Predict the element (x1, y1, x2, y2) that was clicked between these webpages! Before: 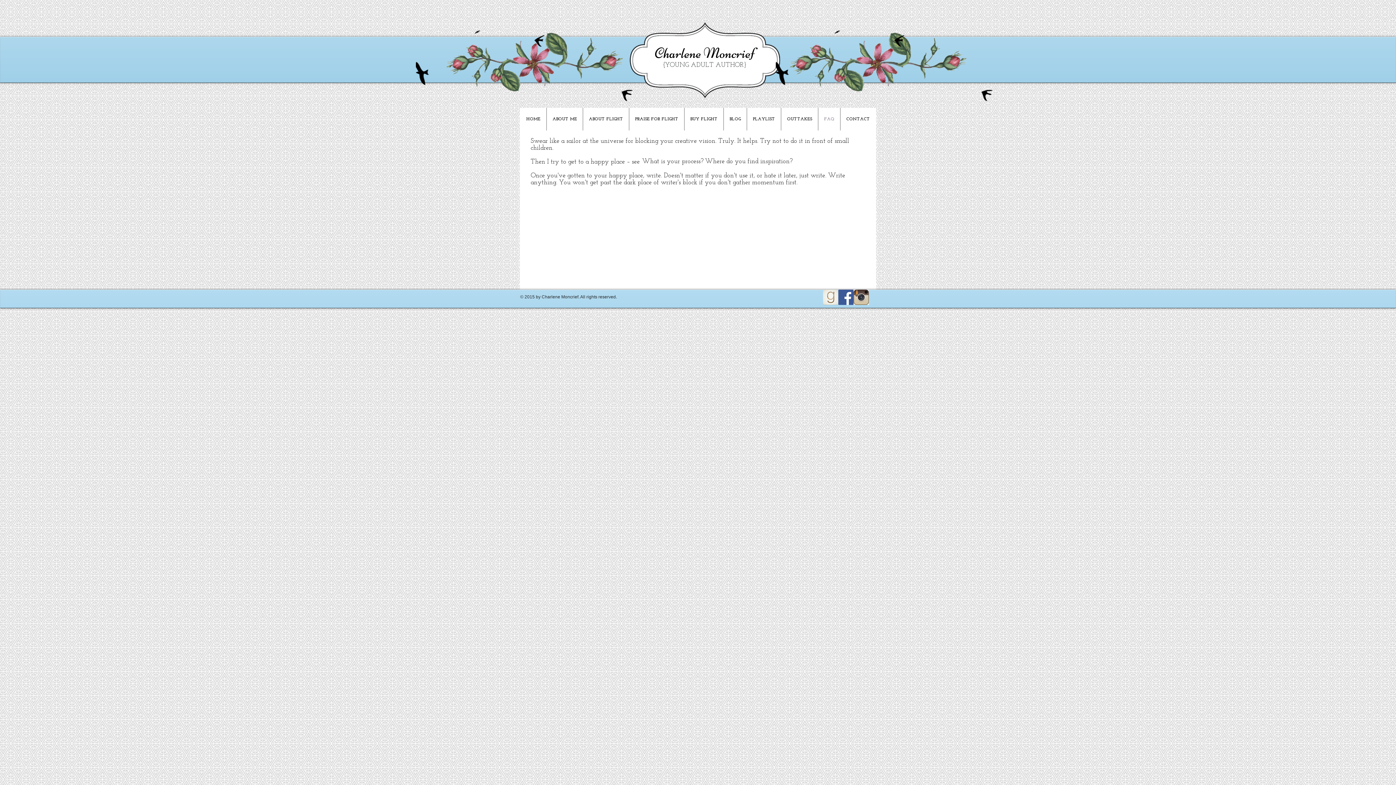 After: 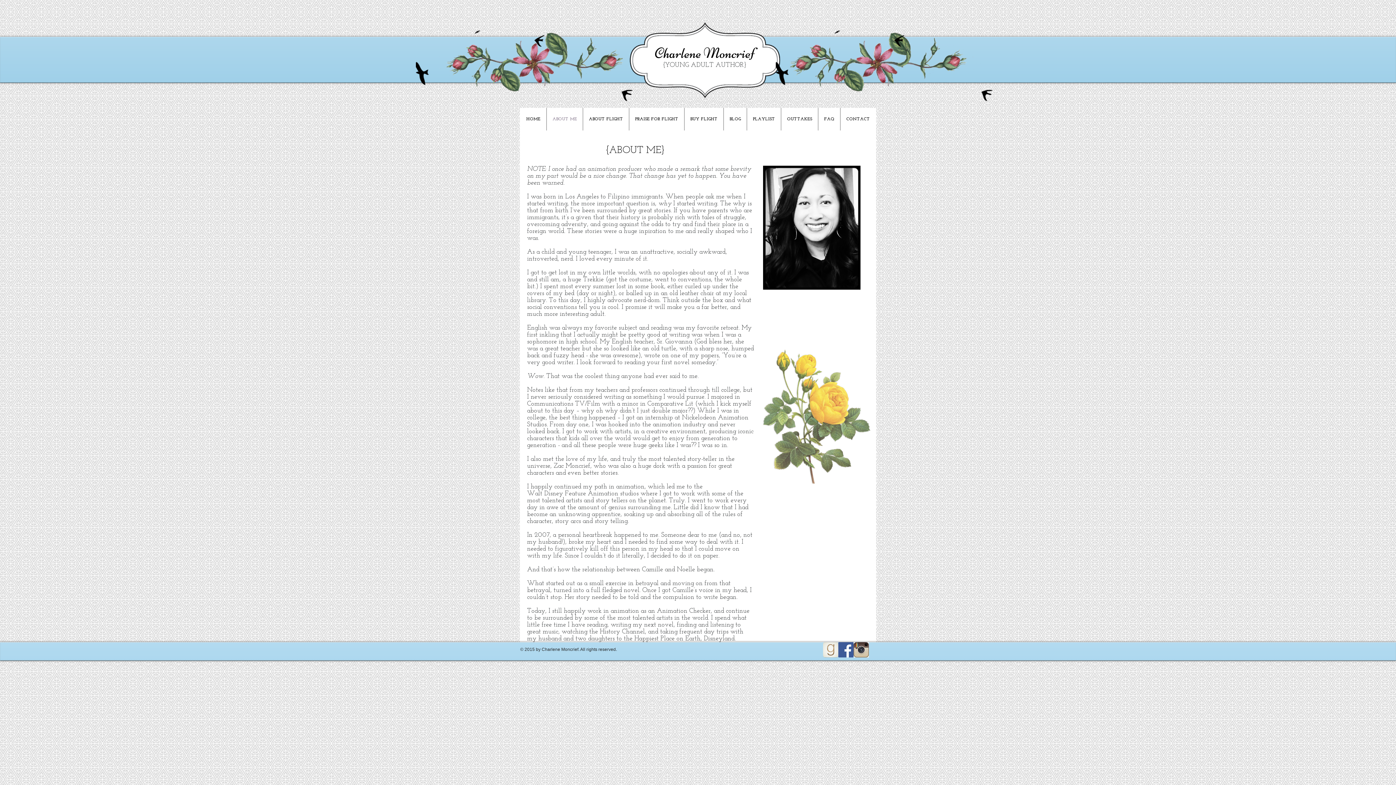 Action: label: ABOUT ME bbox: (546, 108, 582, 130)